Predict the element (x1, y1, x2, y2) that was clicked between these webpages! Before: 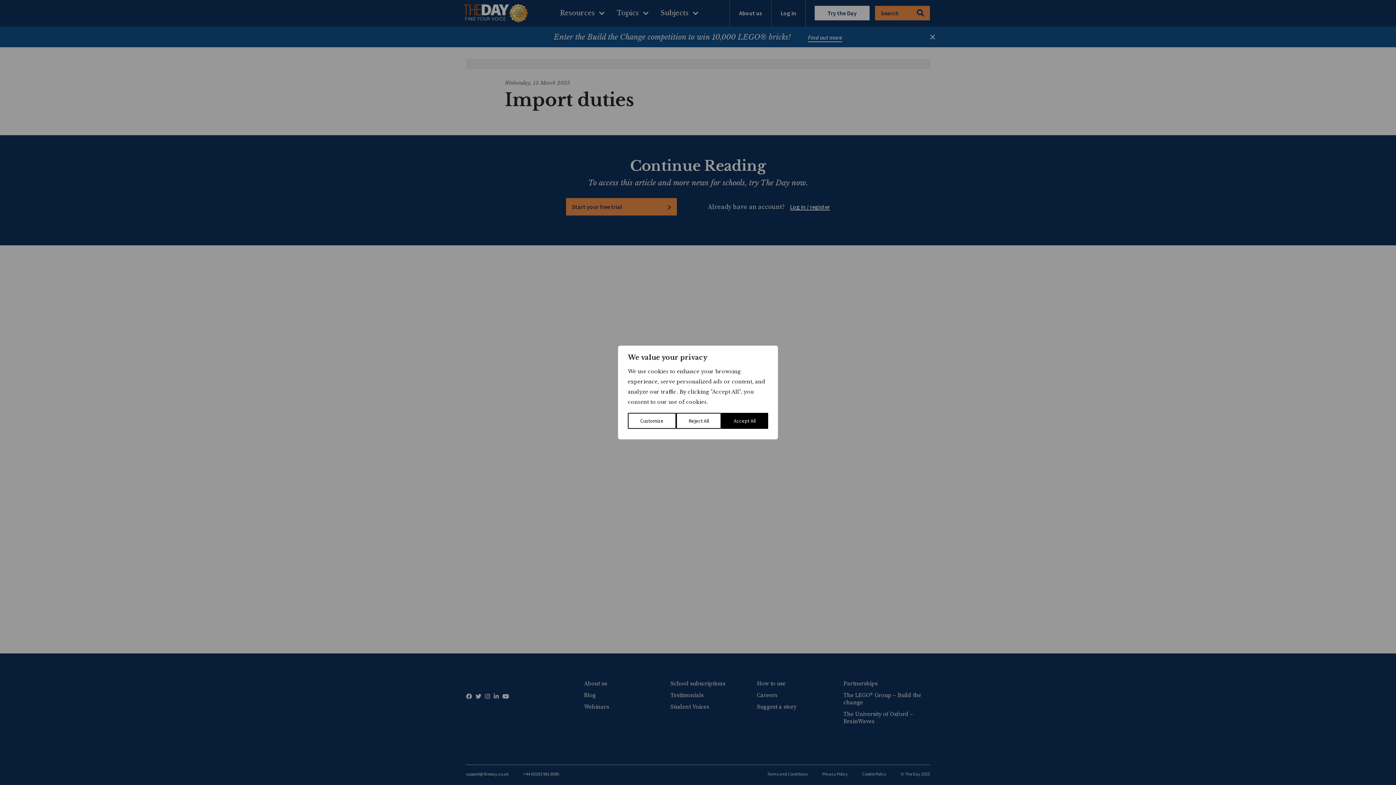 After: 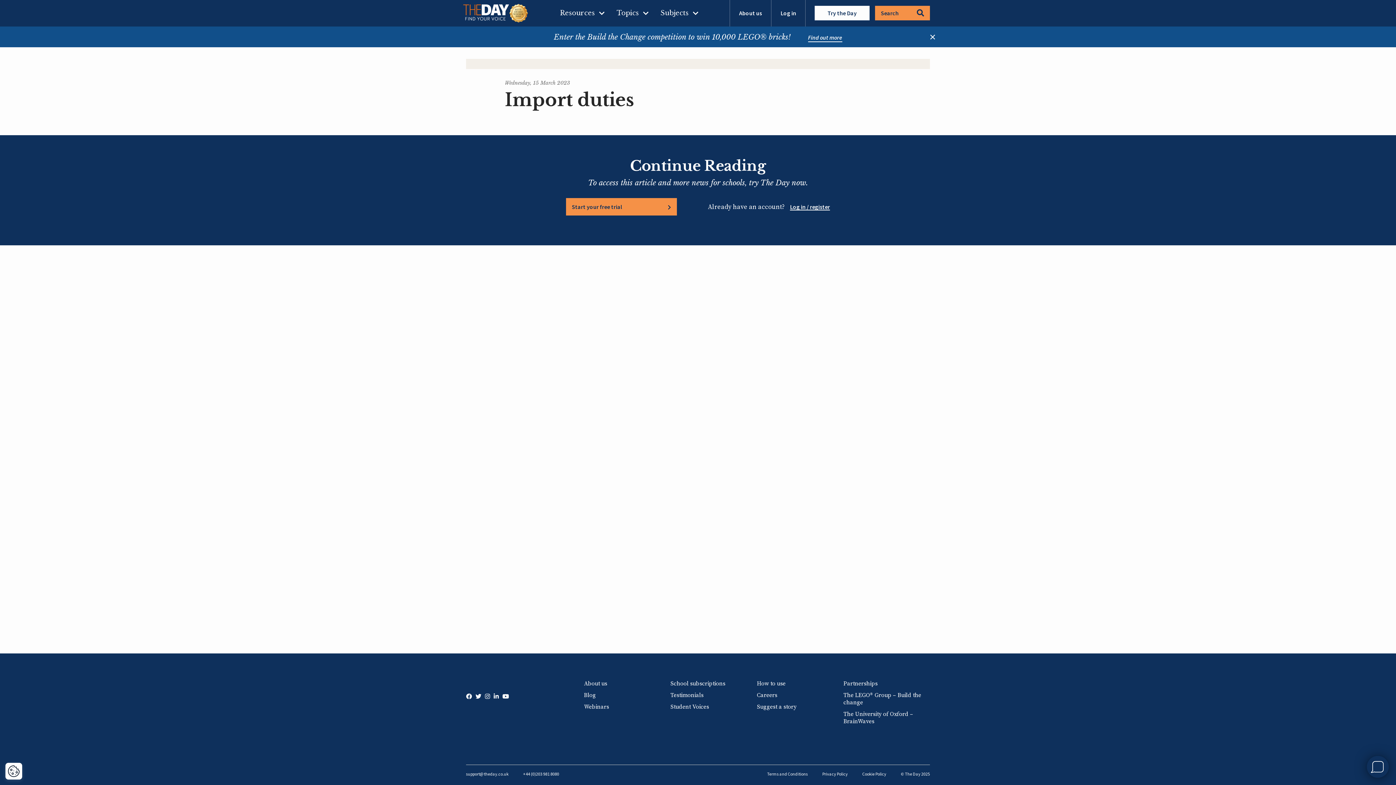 Action: bbox: (676, 413, 721, 429) label: Reject All